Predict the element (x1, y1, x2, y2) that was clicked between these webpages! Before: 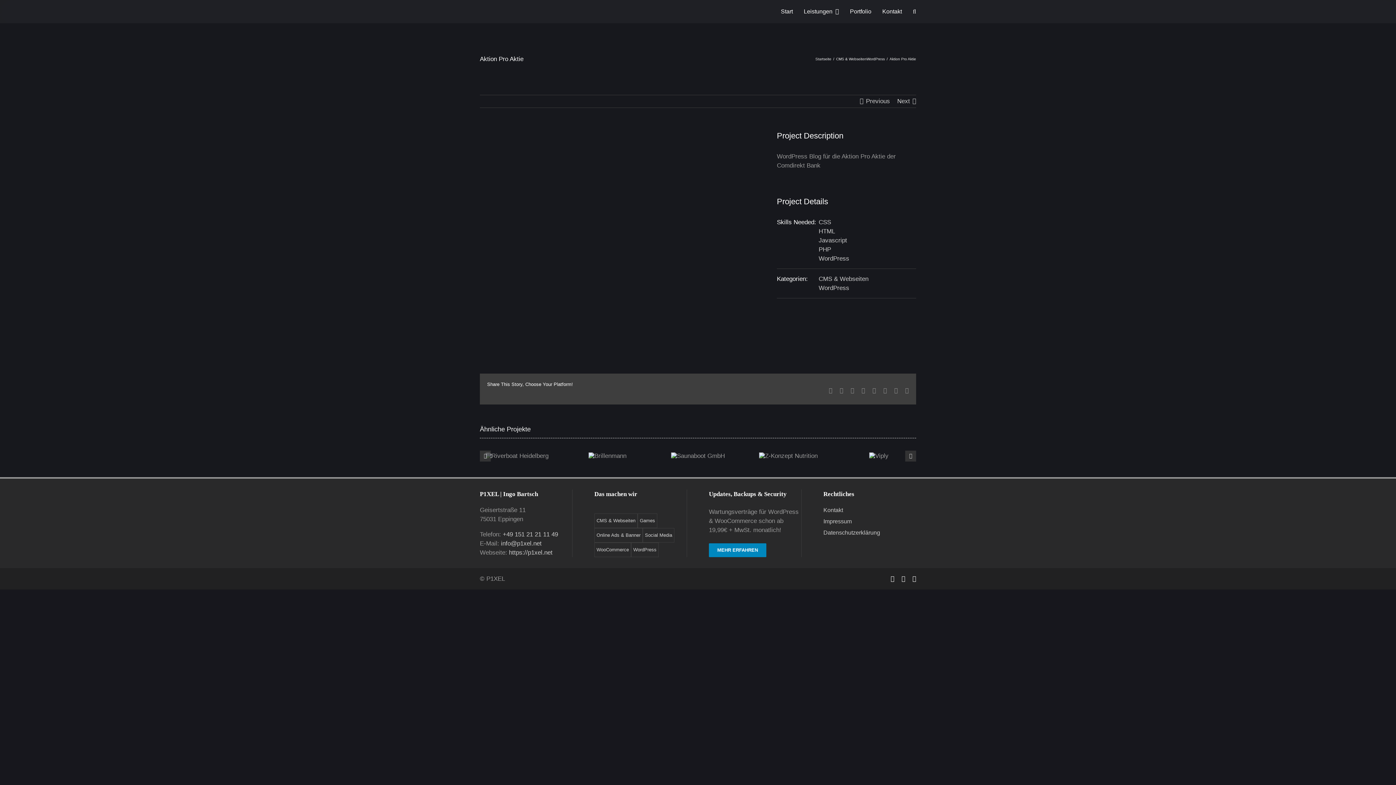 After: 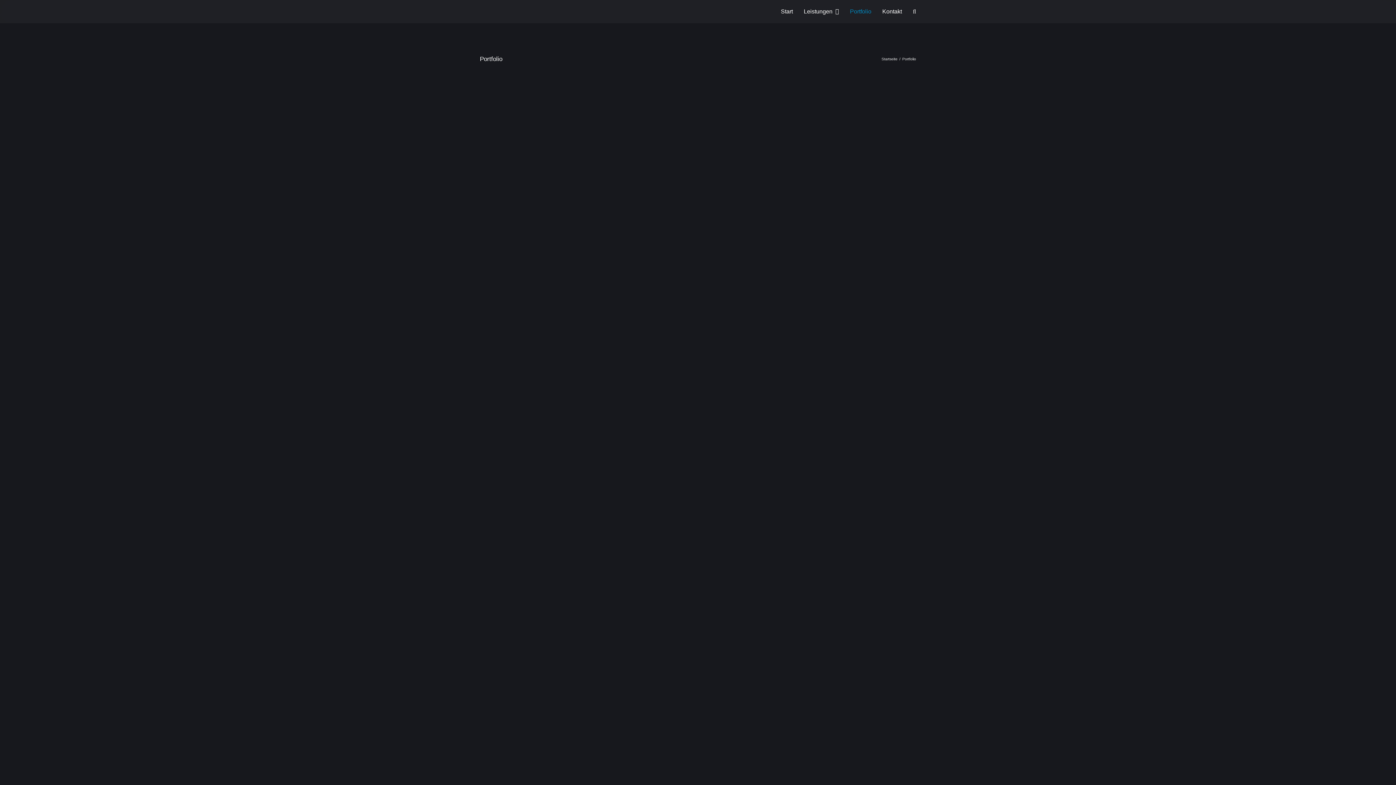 Action: label: Portfolio bbox: (850, 0, 871, 23)